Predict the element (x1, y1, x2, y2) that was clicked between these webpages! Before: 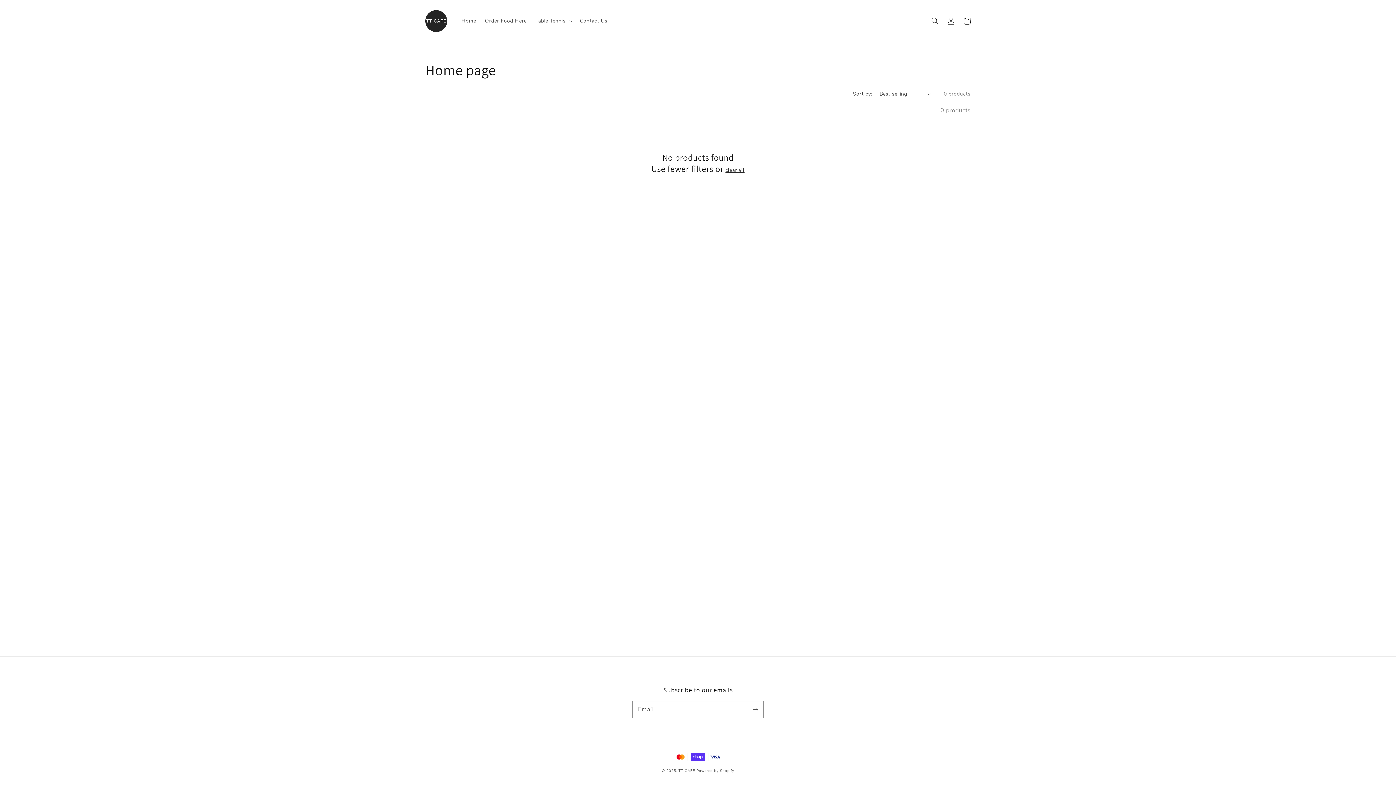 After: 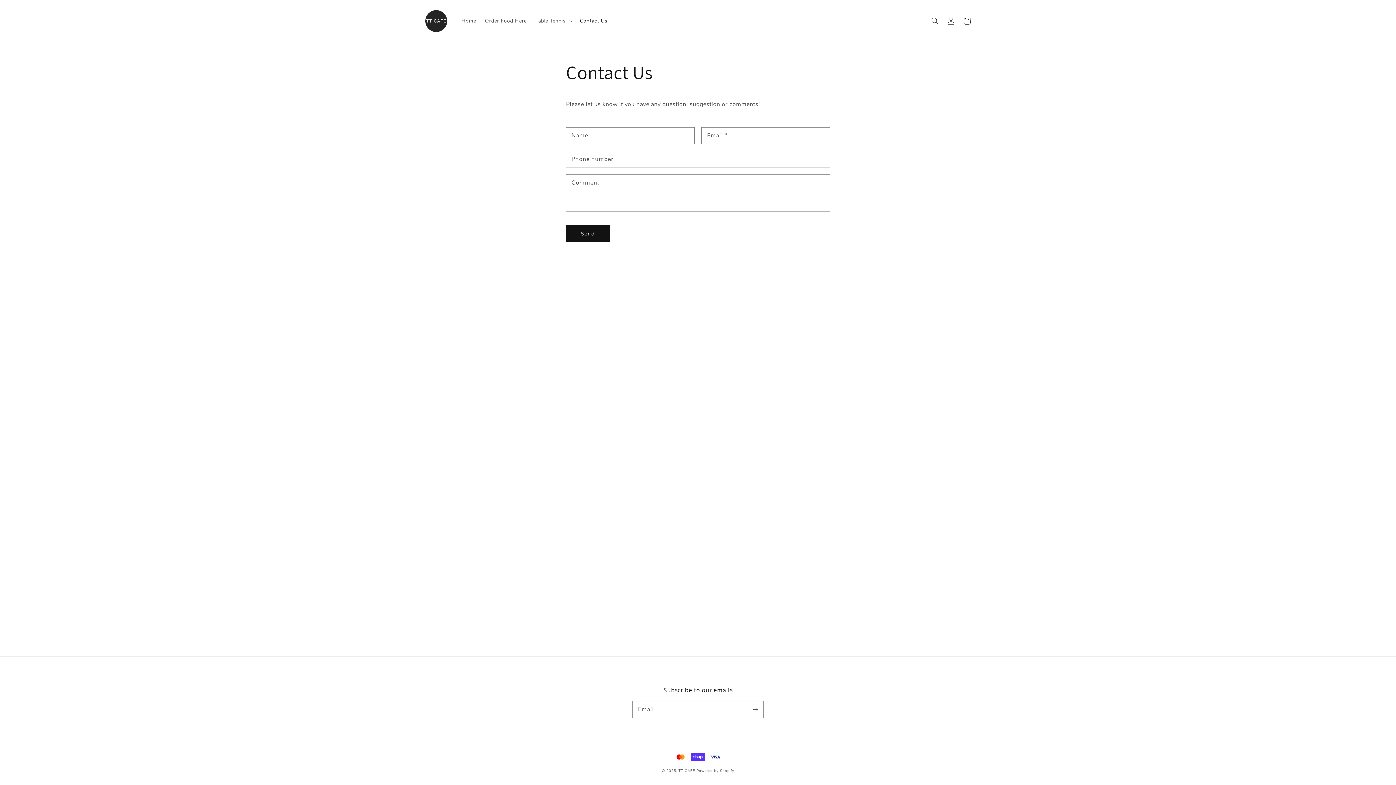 Action: label: Contact Us bbox: (575, 13, 612, 28)